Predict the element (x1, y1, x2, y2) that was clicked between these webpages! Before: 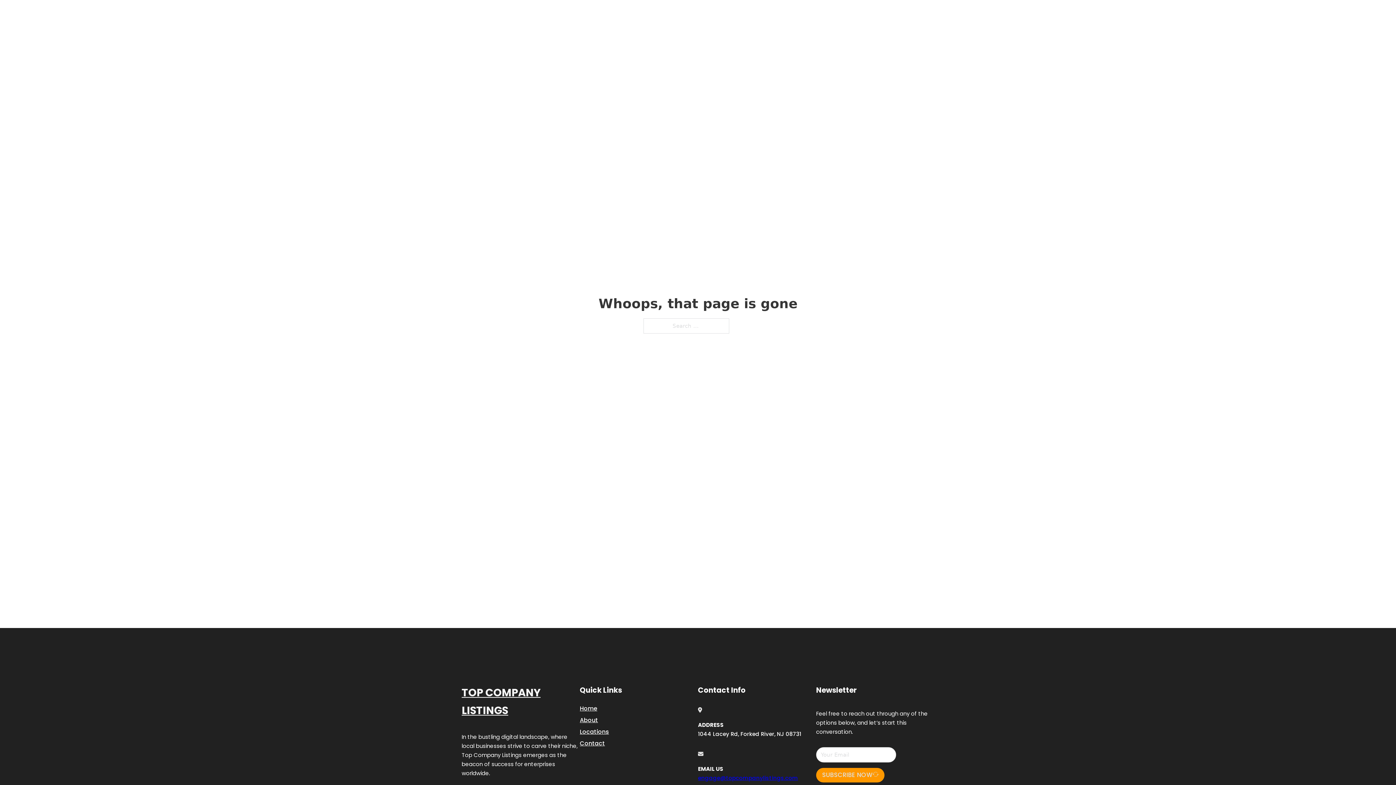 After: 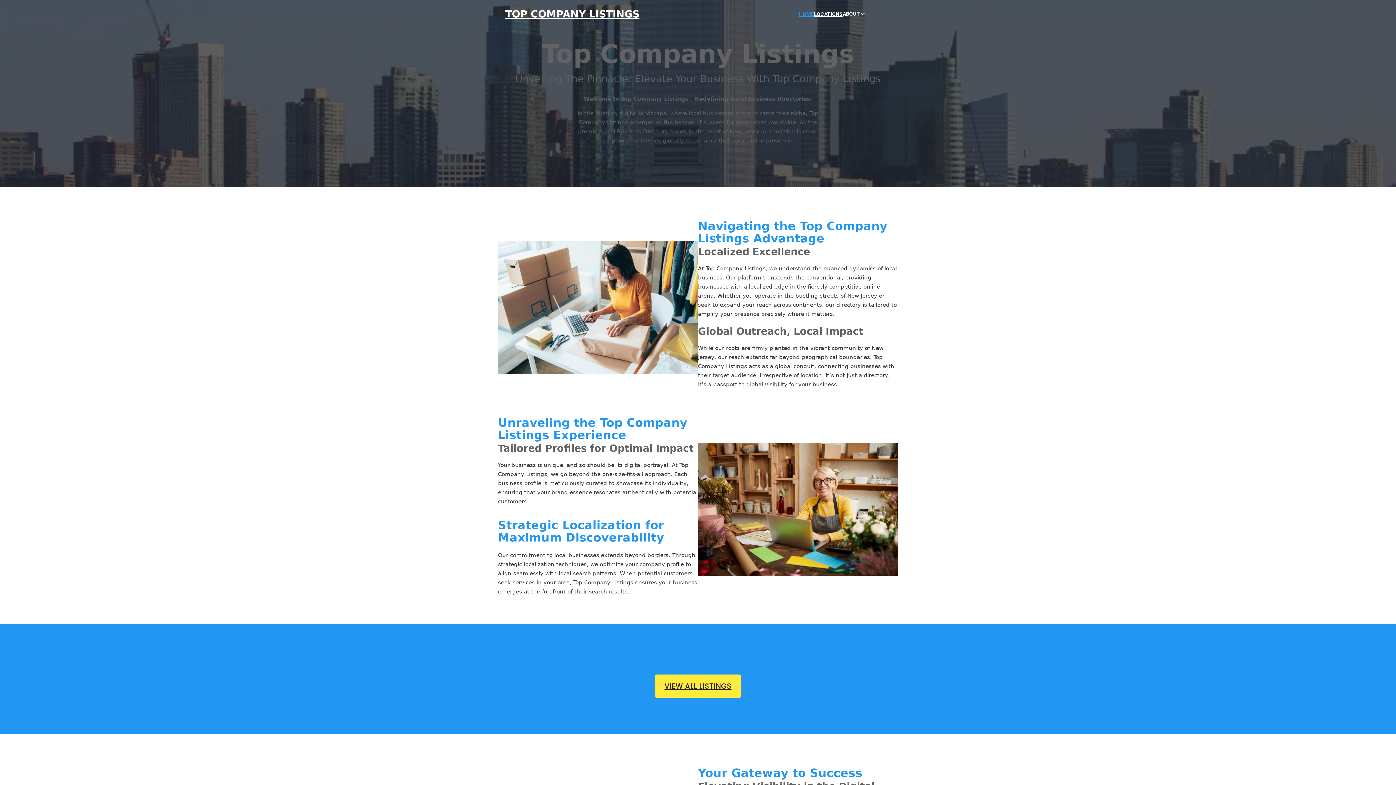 Action: label: Home bbox: (580, 703, 597, 713)